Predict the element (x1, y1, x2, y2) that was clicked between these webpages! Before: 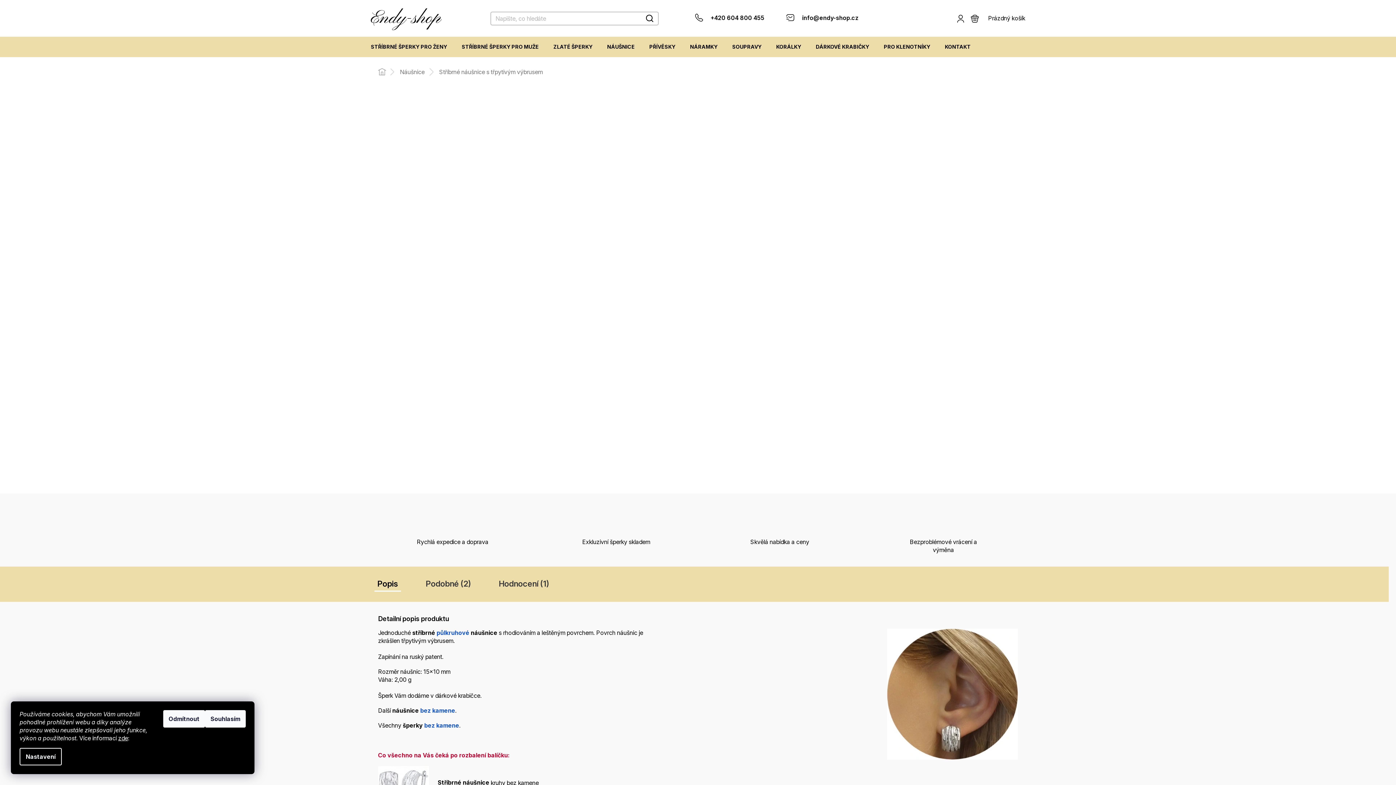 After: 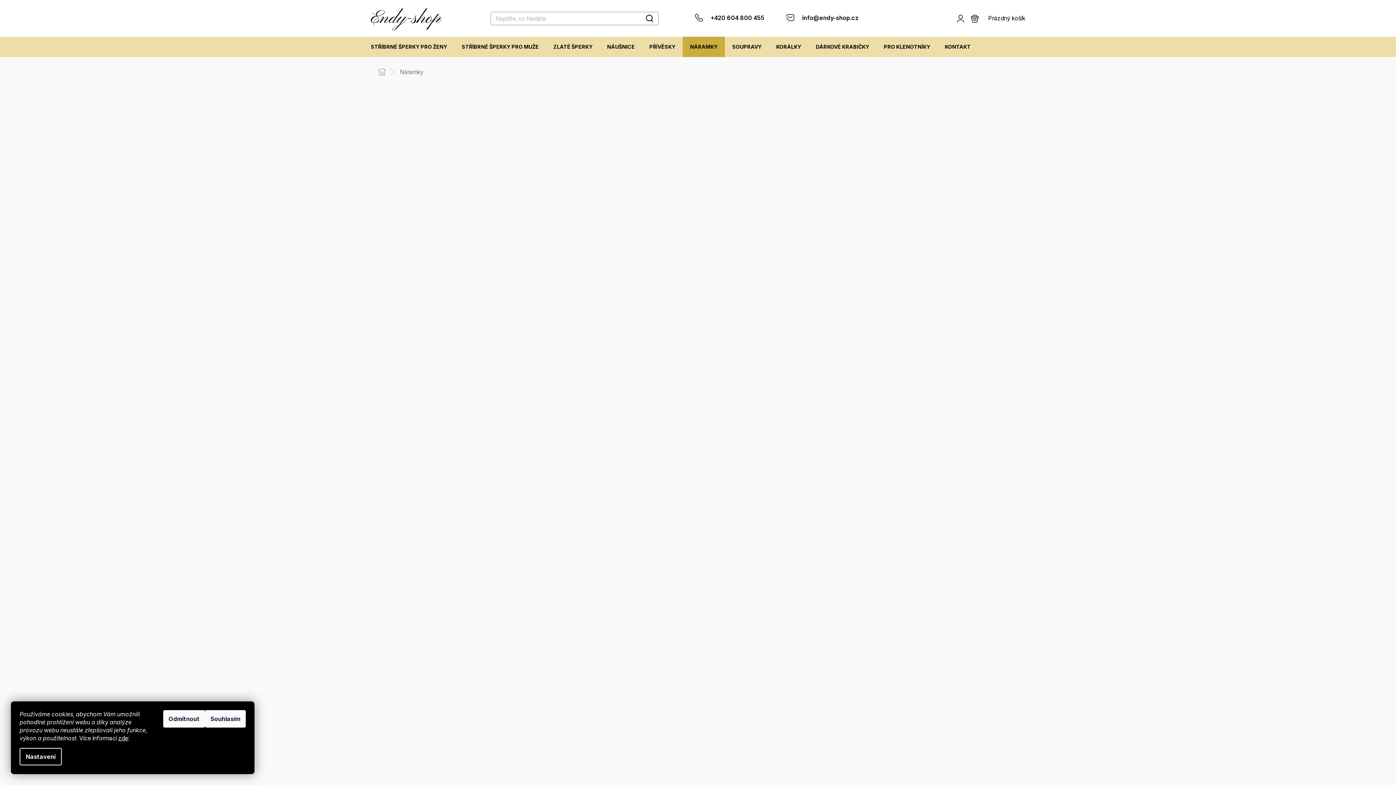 Action: bbox: (682, 36, 725, 57) label: NÁRAMKY